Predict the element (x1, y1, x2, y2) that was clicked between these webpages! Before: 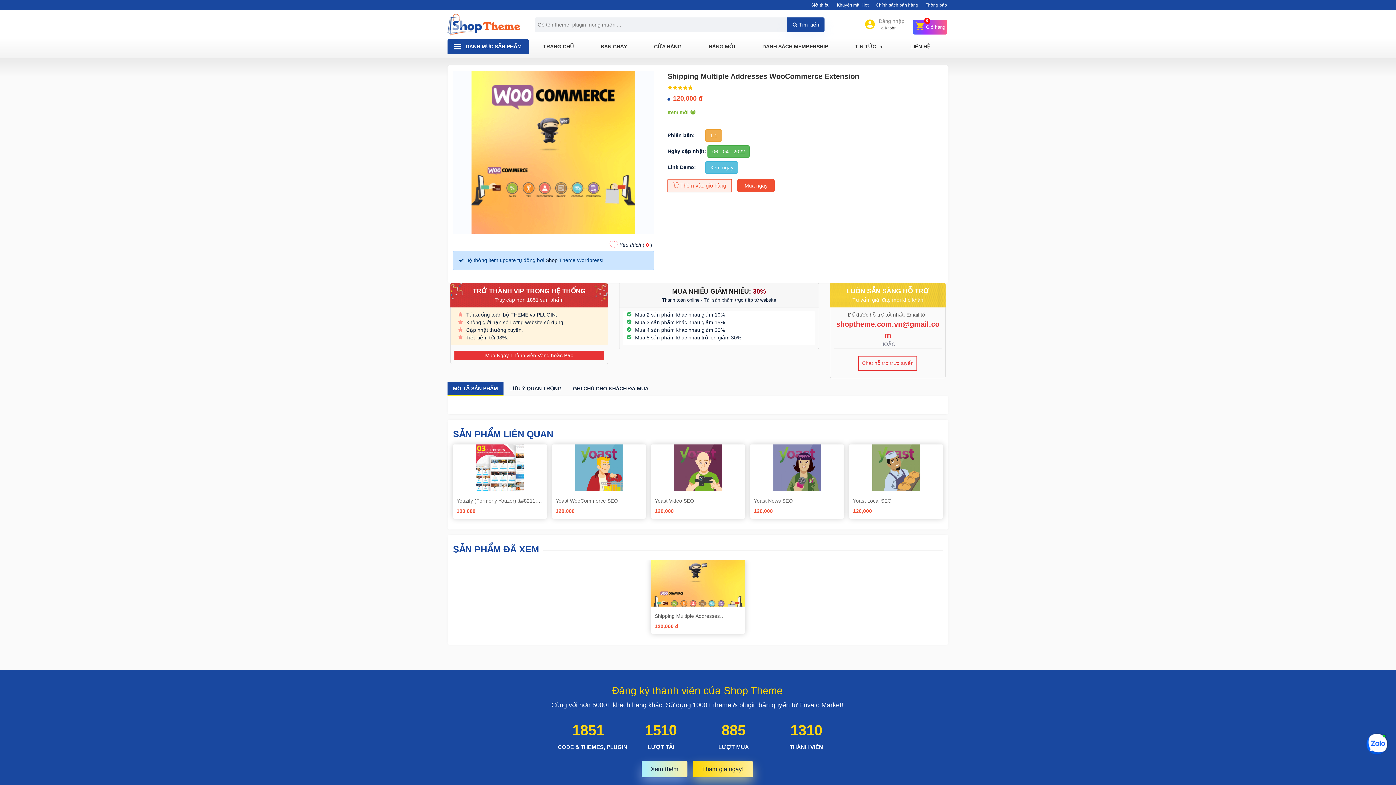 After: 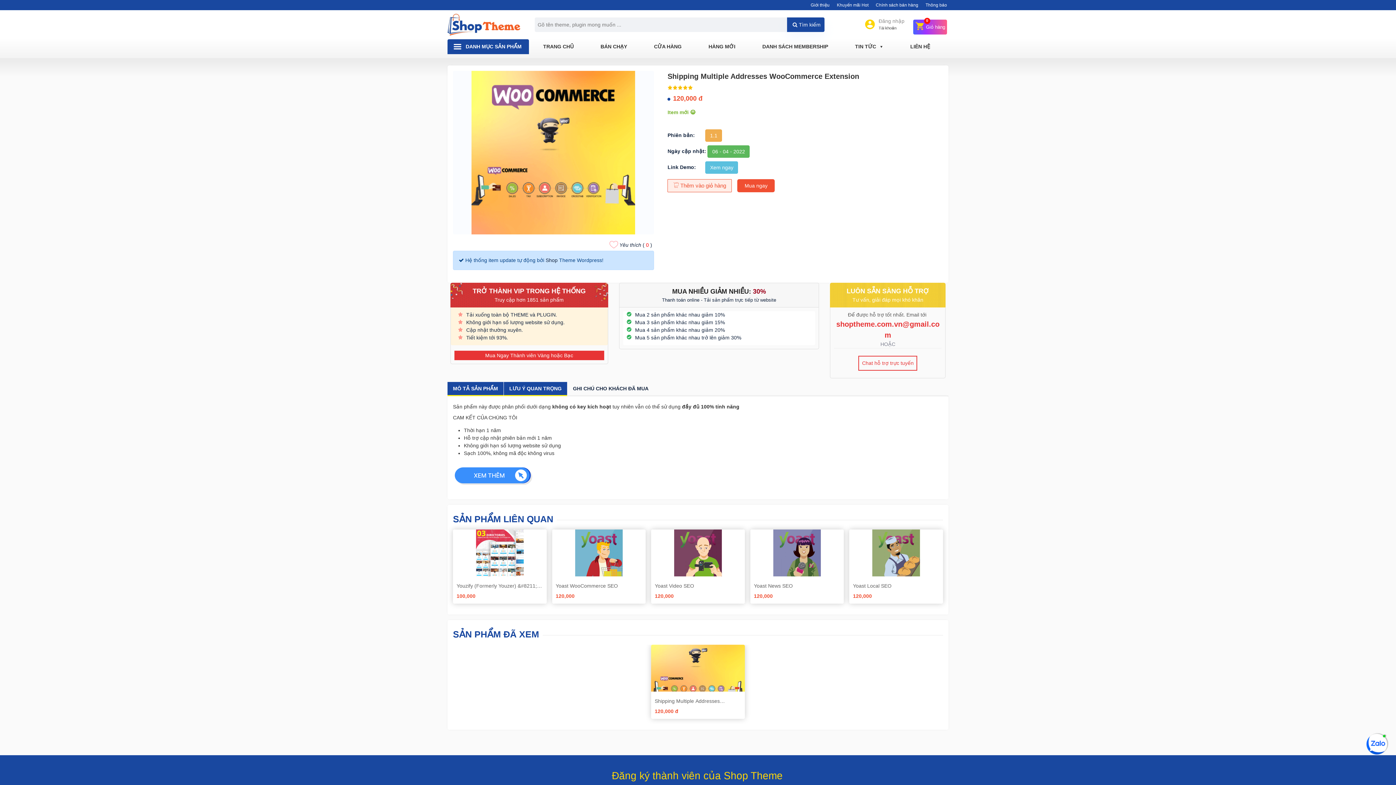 Action: label: LƯU Ý QUAN TRỌNG bbox: (504, 382, 567, 395)